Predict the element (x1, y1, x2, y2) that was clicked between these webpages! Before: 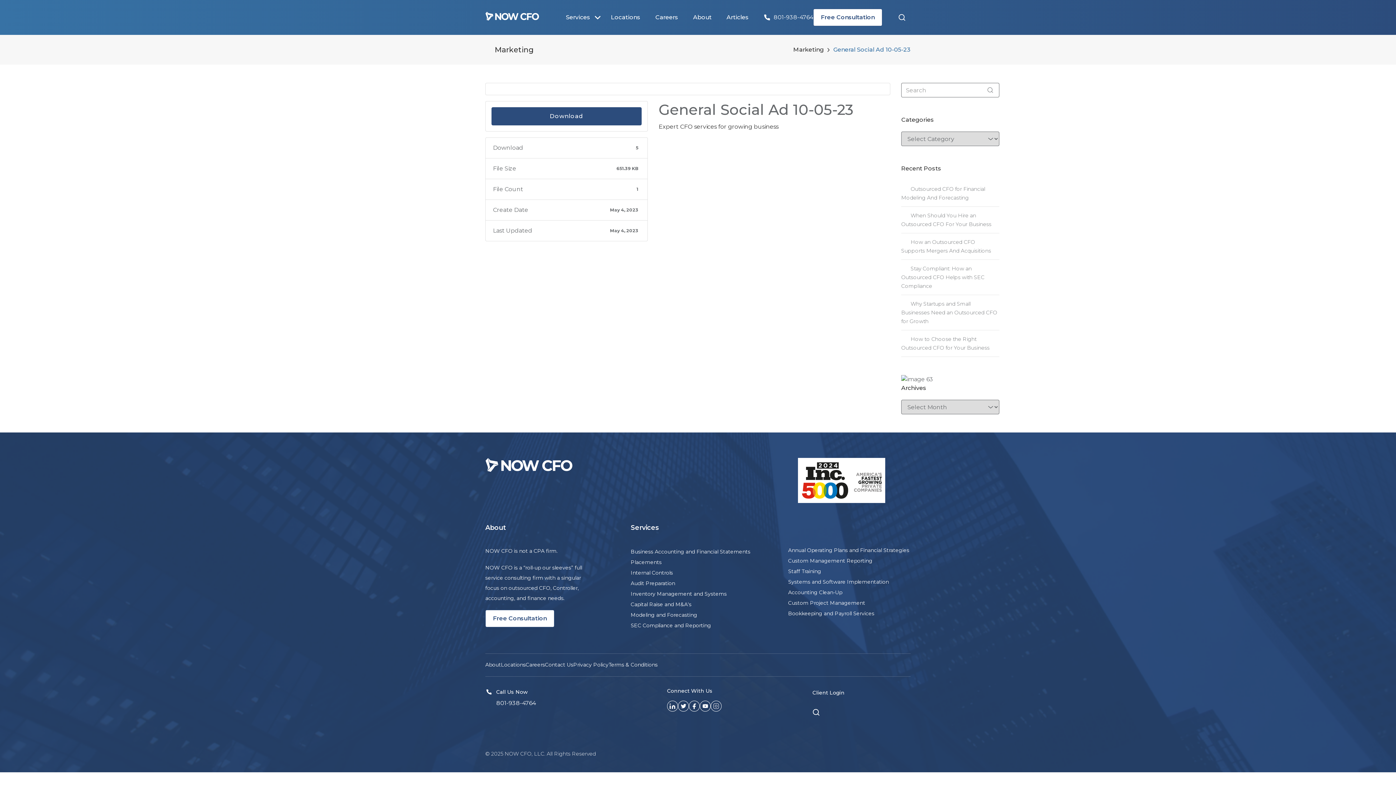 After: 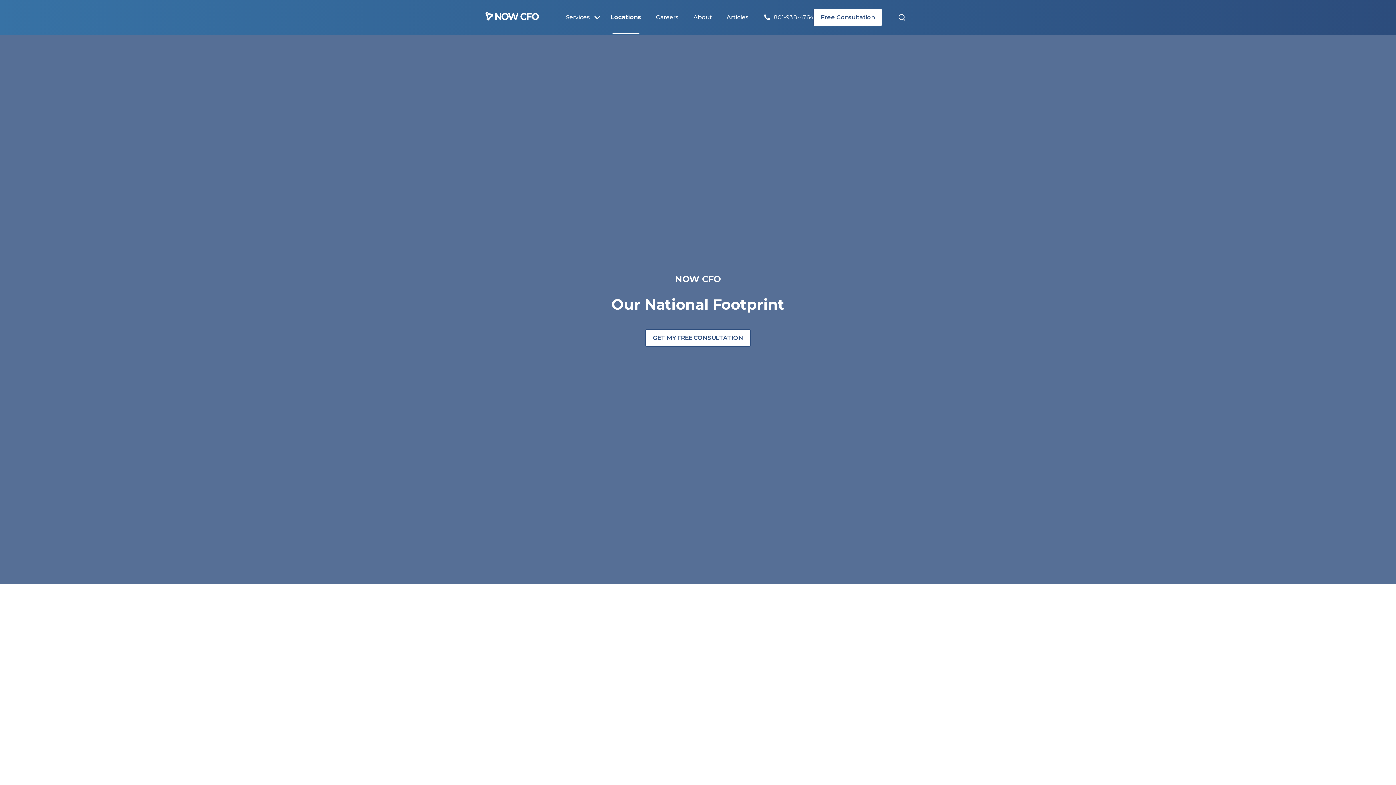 Action: label: Locations bbox: (501, 654, 525, 676)